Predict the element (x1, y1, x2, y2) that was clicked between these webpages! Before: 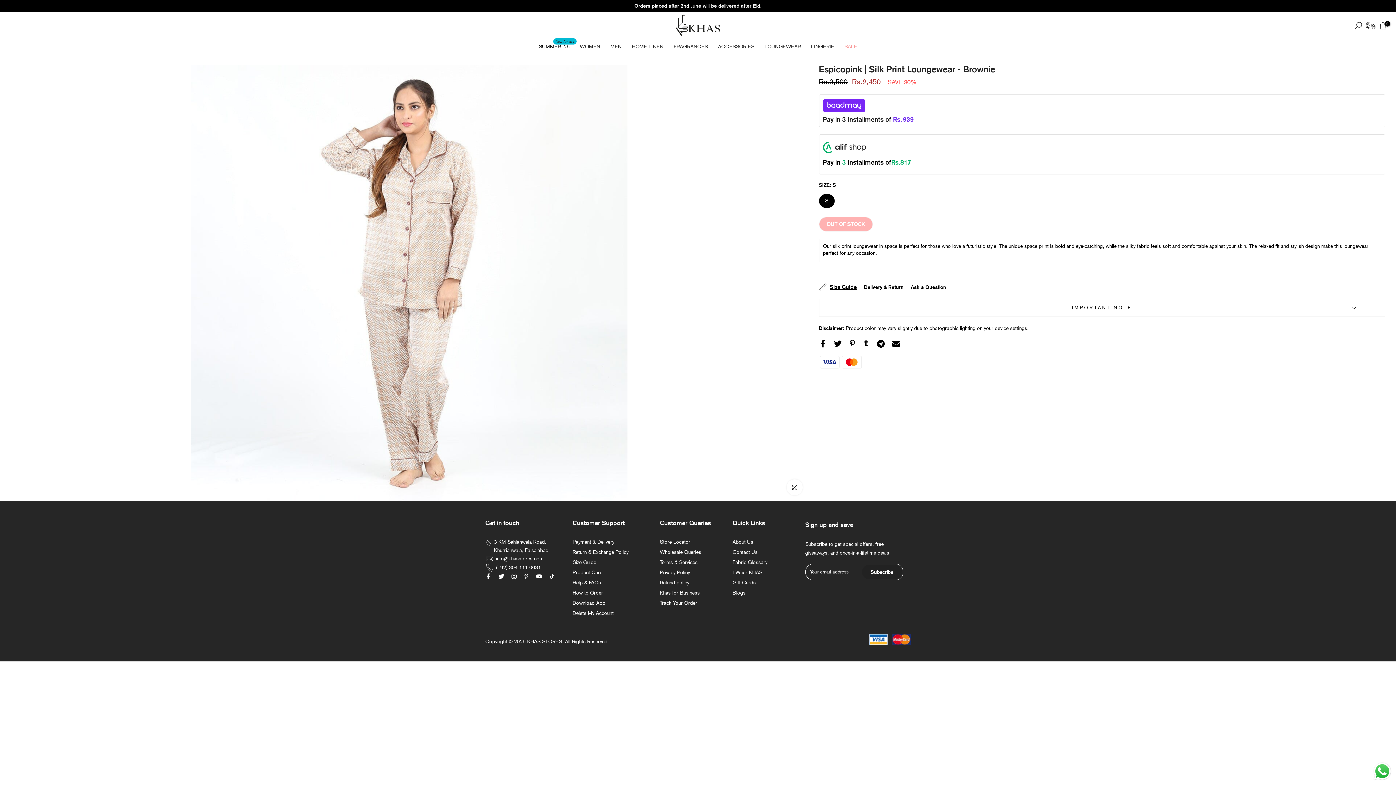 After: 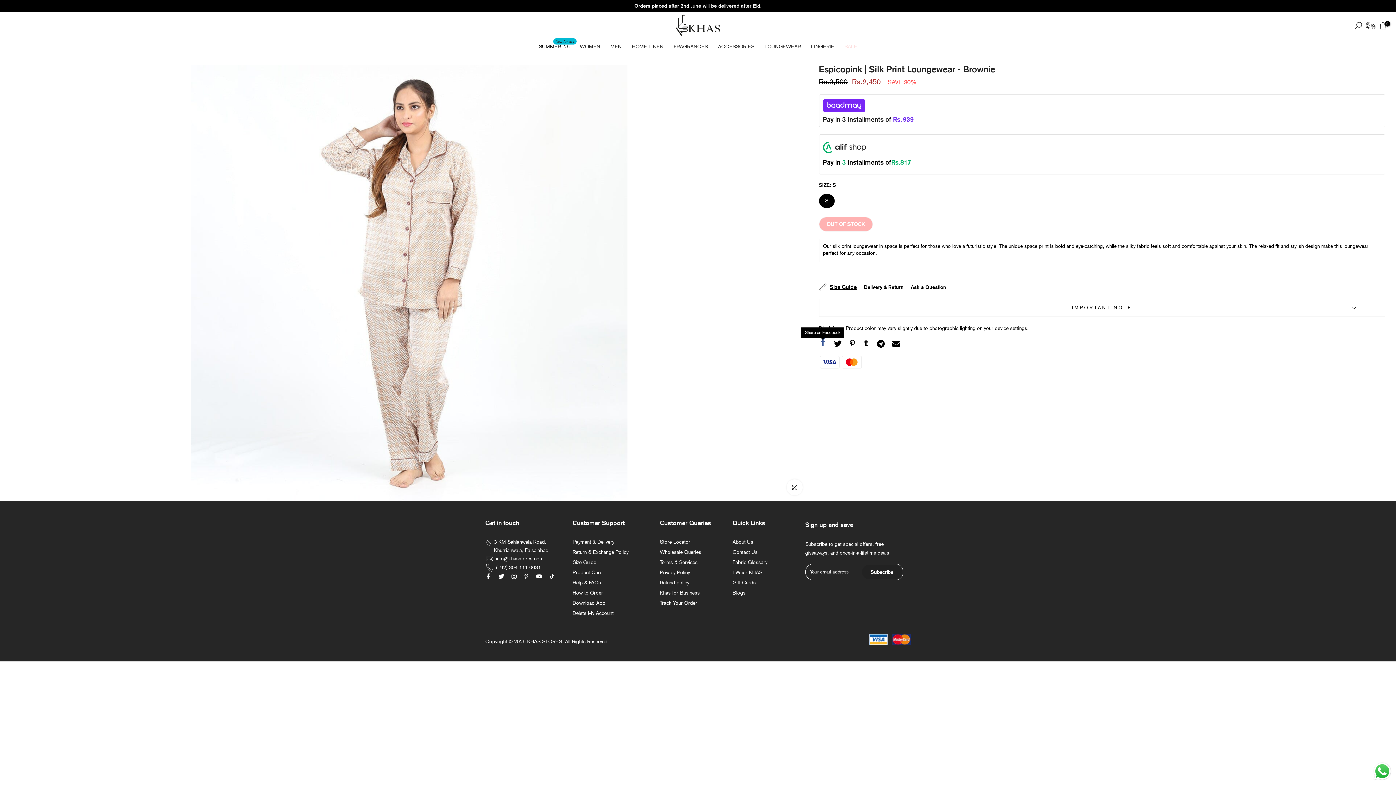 Action: bbox: (819, 339, 826, 347)